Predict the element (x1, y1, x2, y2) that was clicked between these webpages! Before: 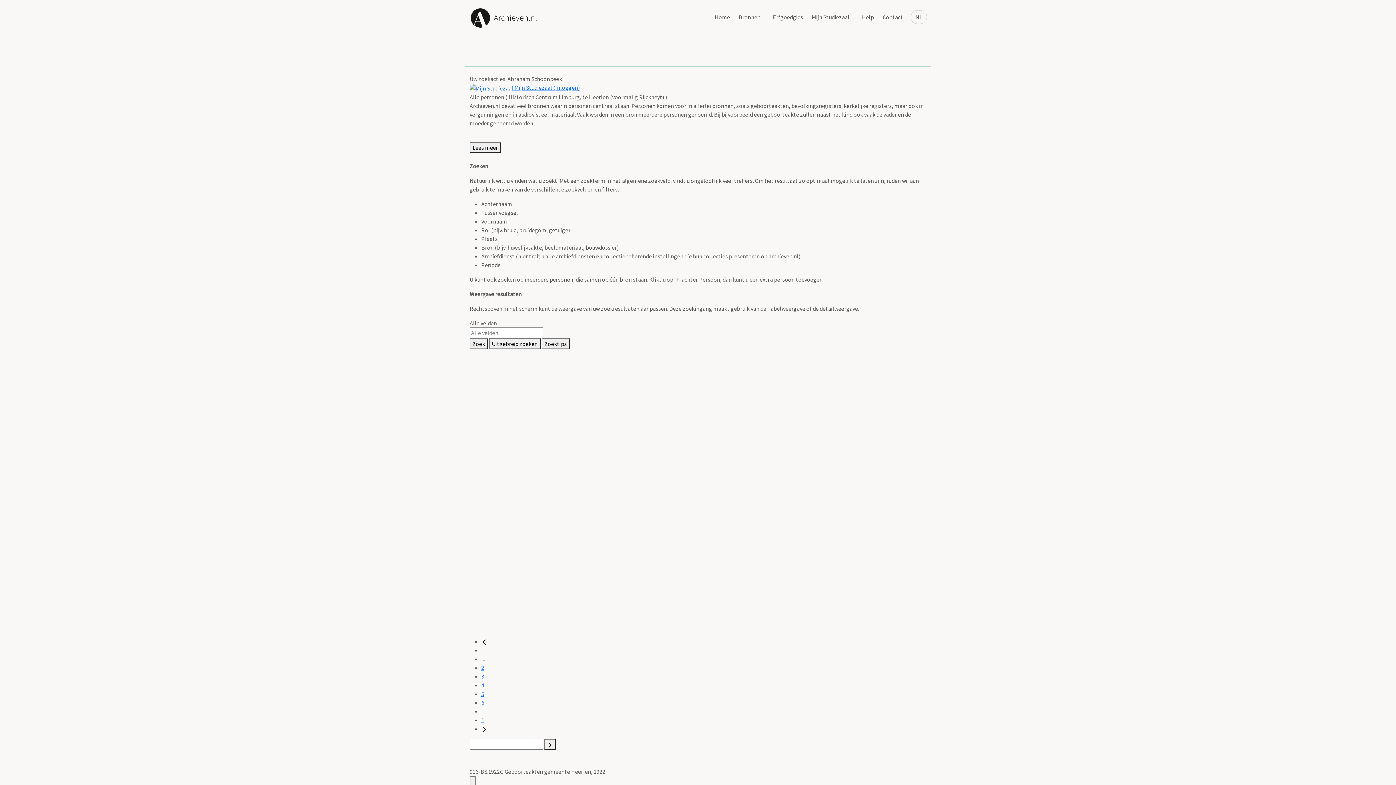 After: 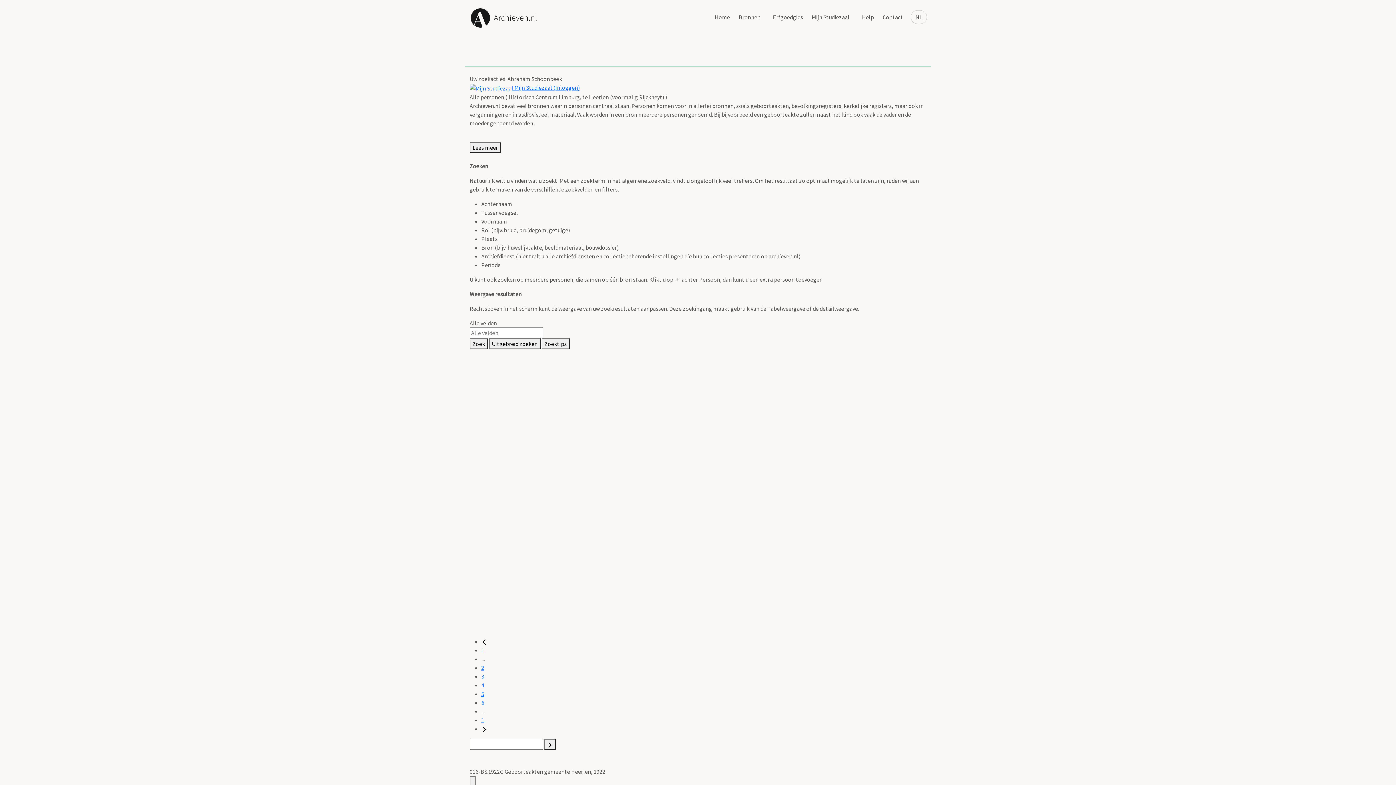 Action: bbox: (481, 681, 484, 689) label: 4